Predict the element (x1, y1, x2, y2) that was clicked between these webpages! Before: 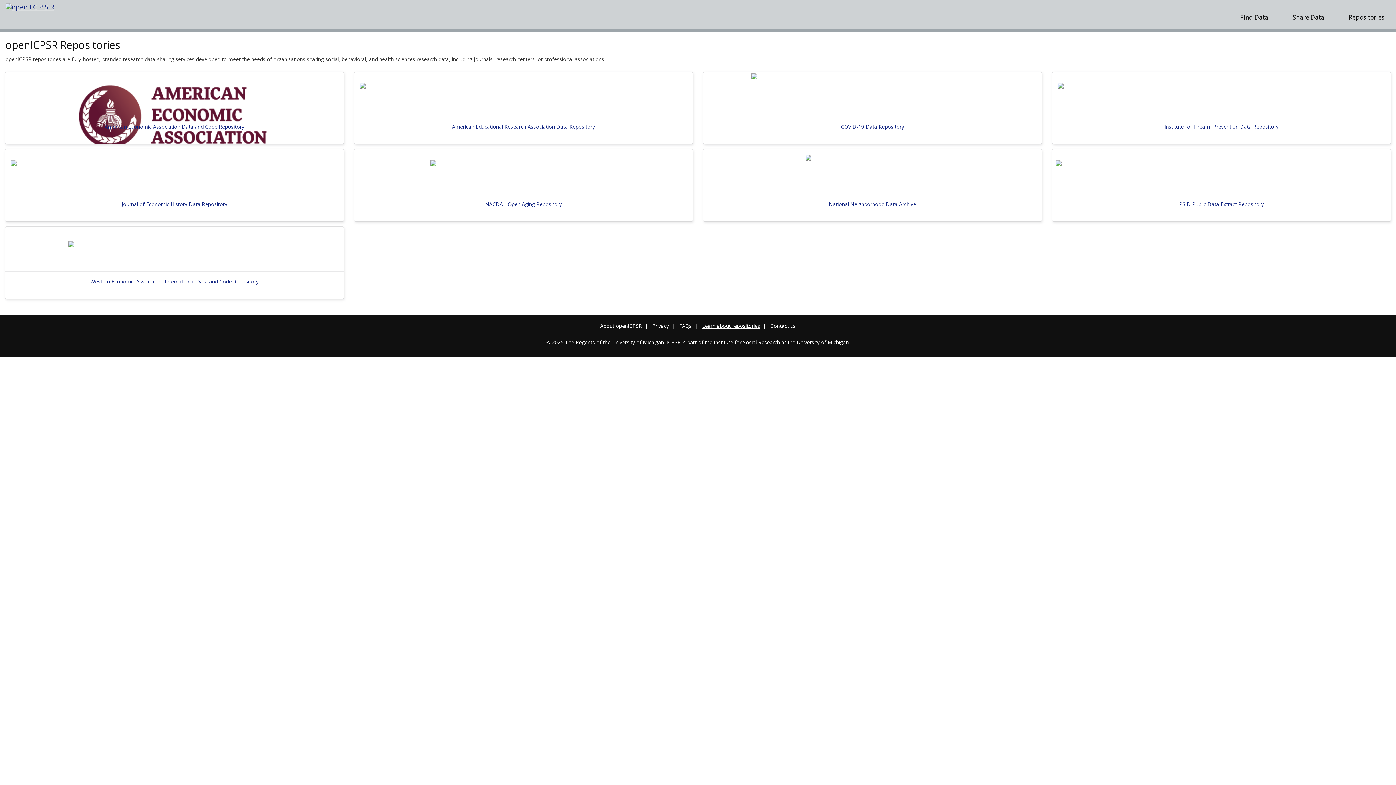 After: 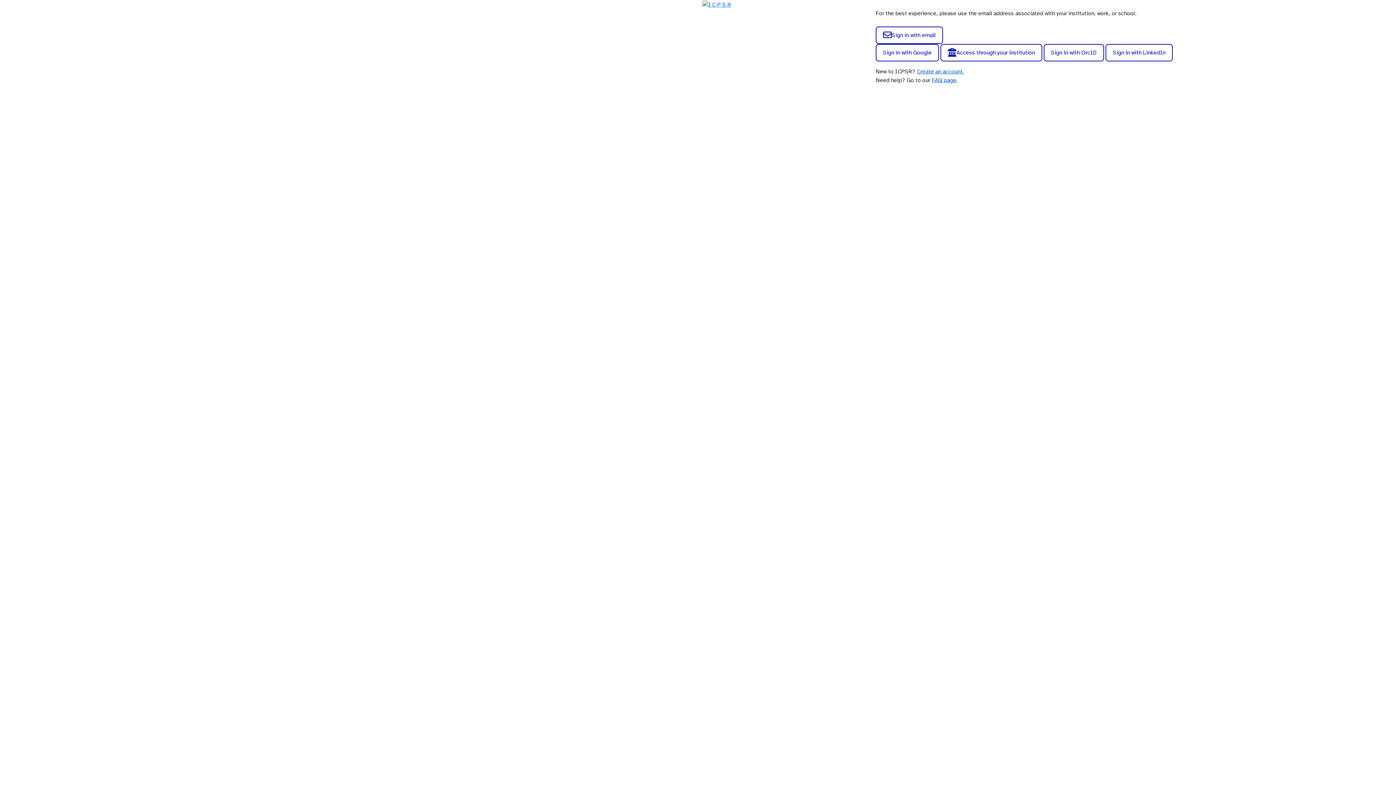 Action: label: Share Data bbox: (1287, 9, 1330, 25)